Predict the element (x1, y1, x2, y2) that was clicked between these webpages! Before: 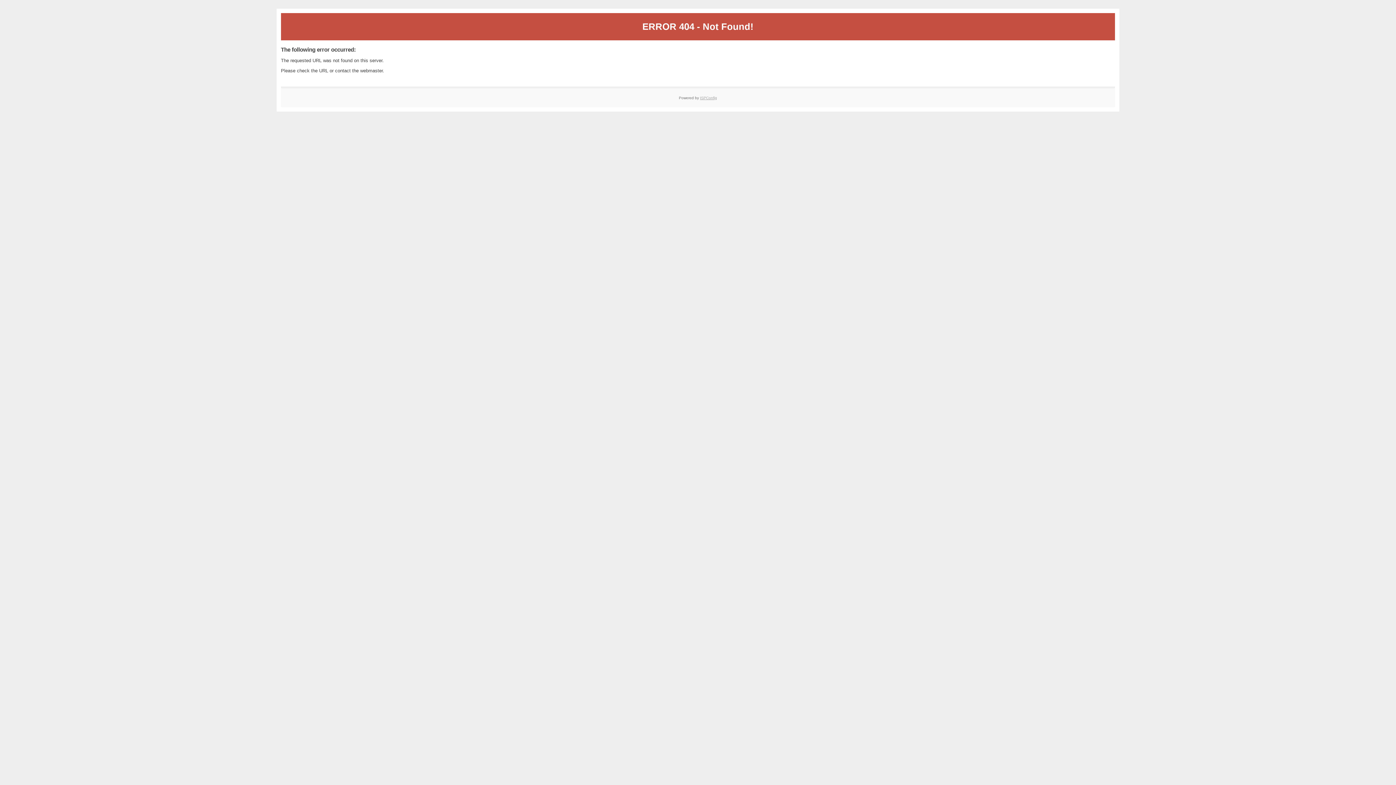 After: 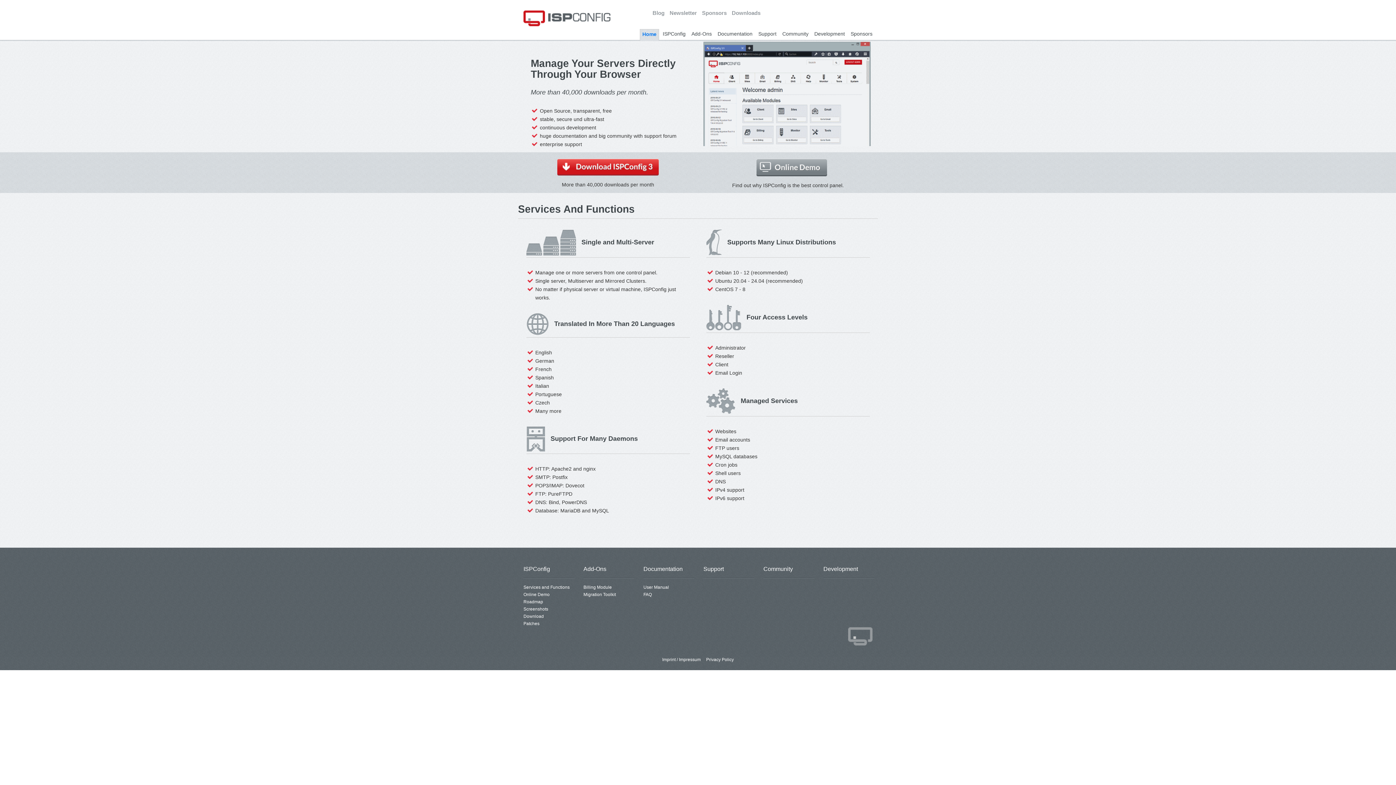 Action: bbox: (700, 95, 717, 99) label: ISPConfig